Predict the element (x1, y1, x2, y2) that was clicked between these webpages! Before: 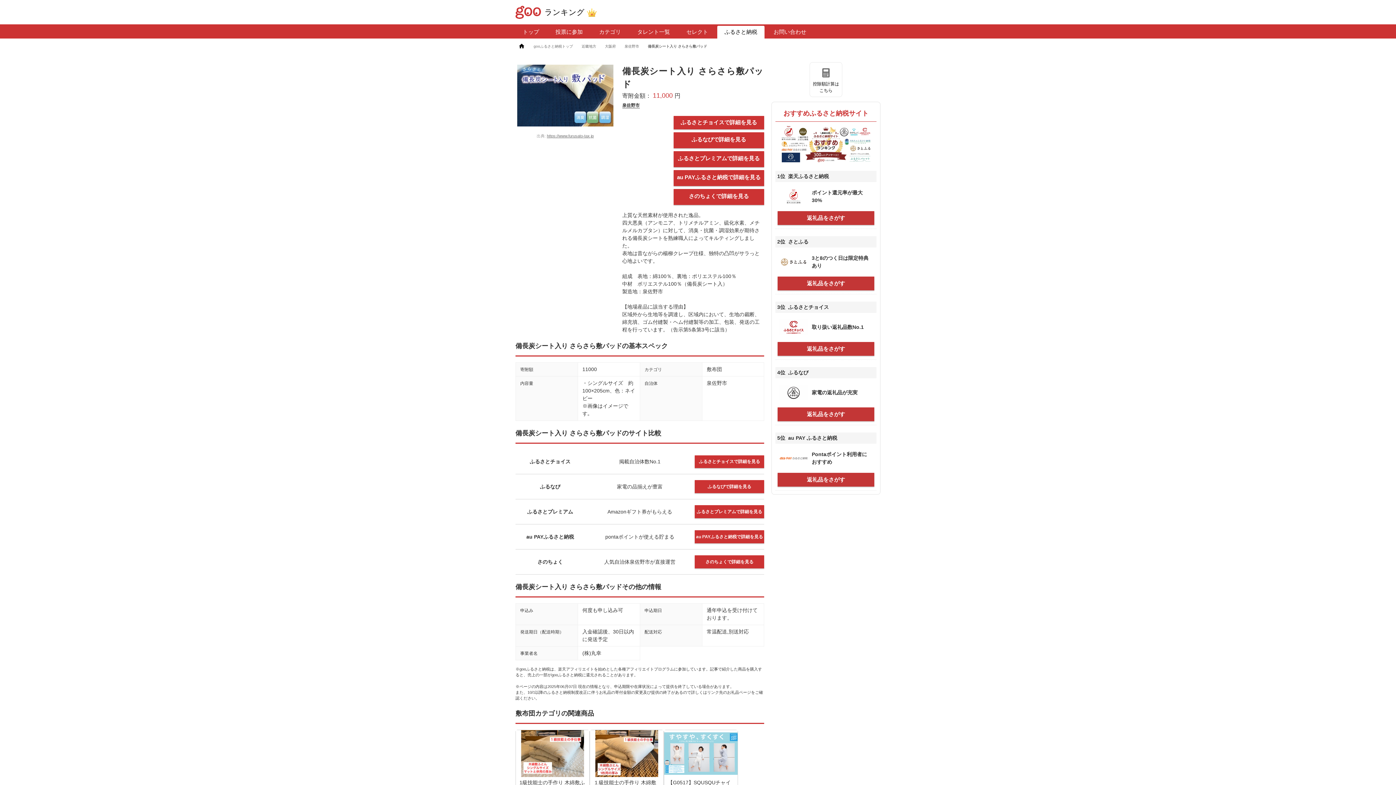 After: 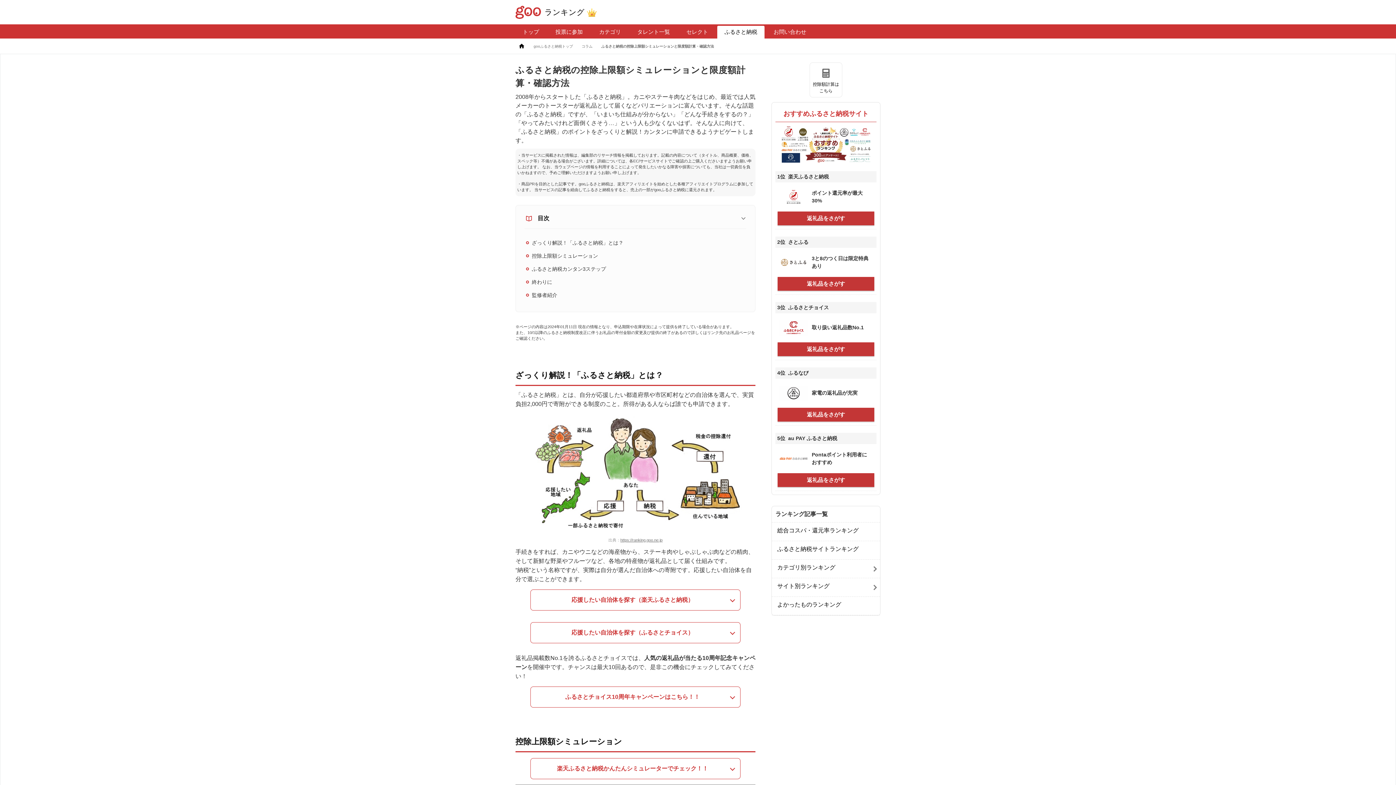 Action: bbox: (809, 62, 842, 97) label: 控除額計算は
こちら